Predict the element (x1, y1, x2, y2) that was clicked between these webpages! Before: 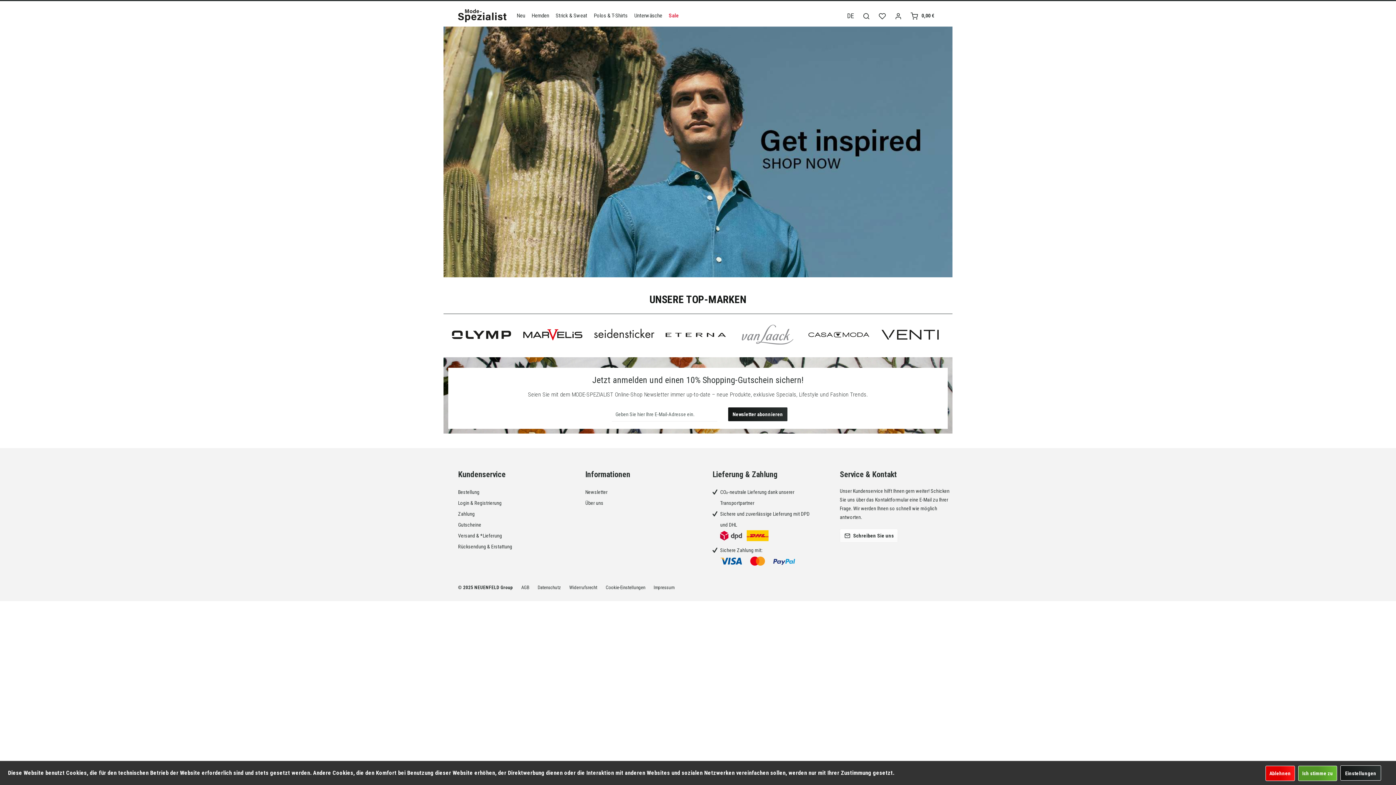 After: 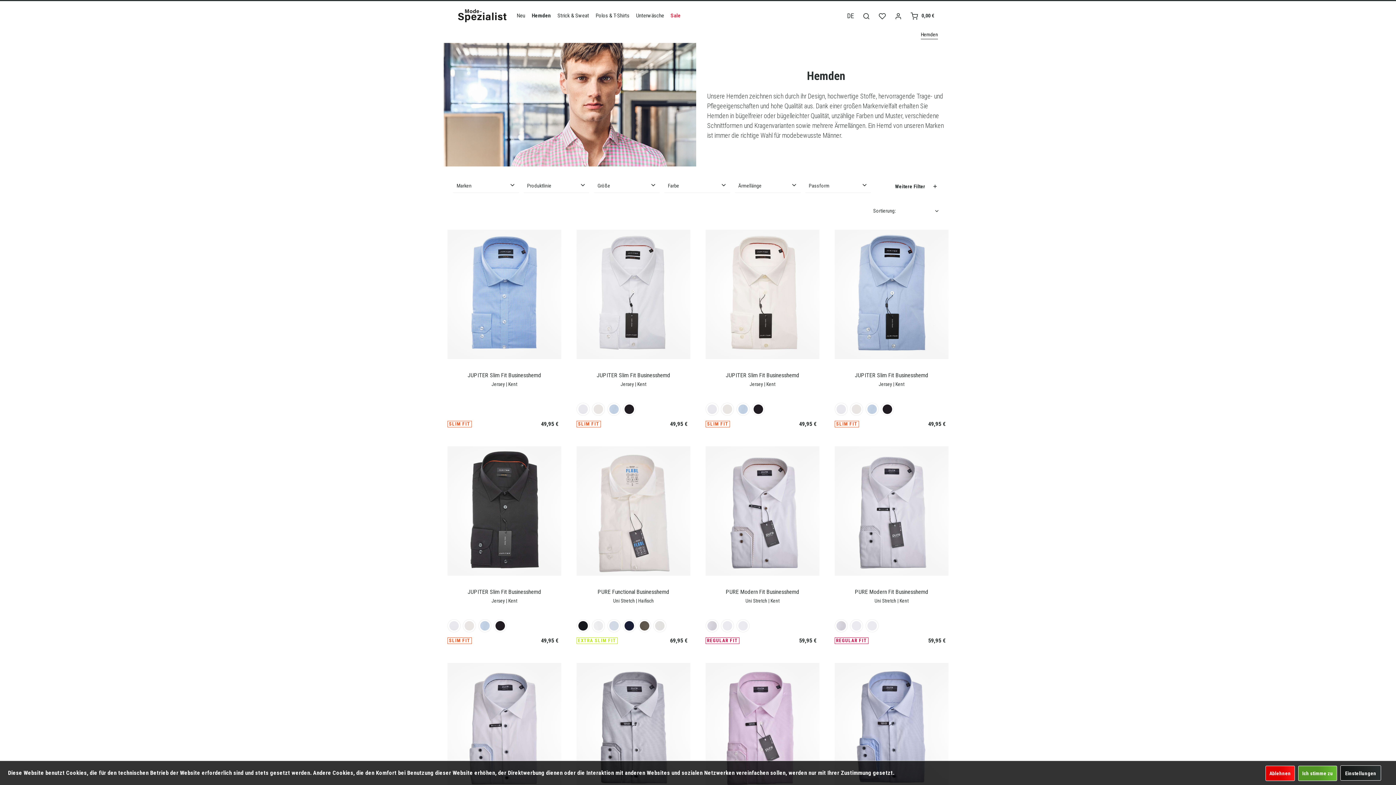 Action: bbox: (443, 12, 952, 291)